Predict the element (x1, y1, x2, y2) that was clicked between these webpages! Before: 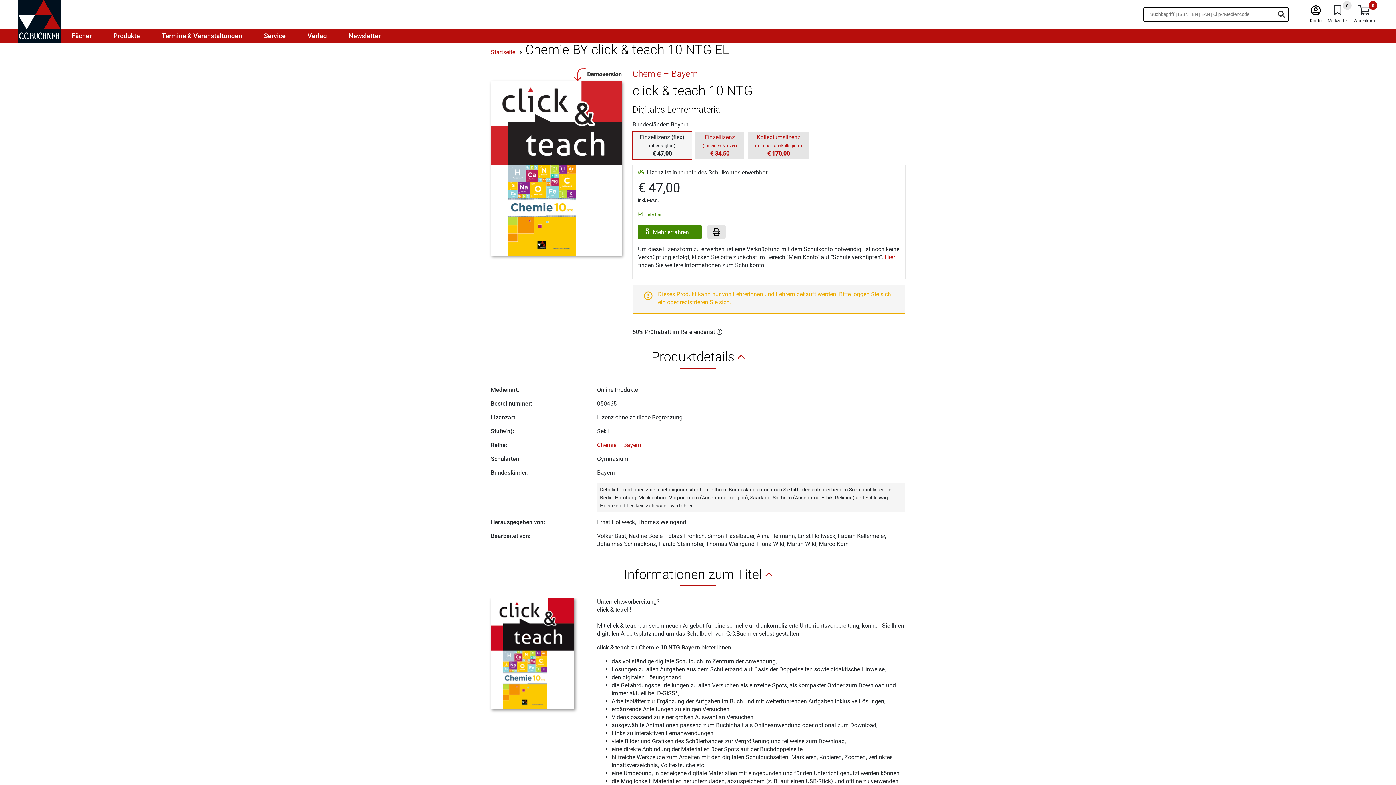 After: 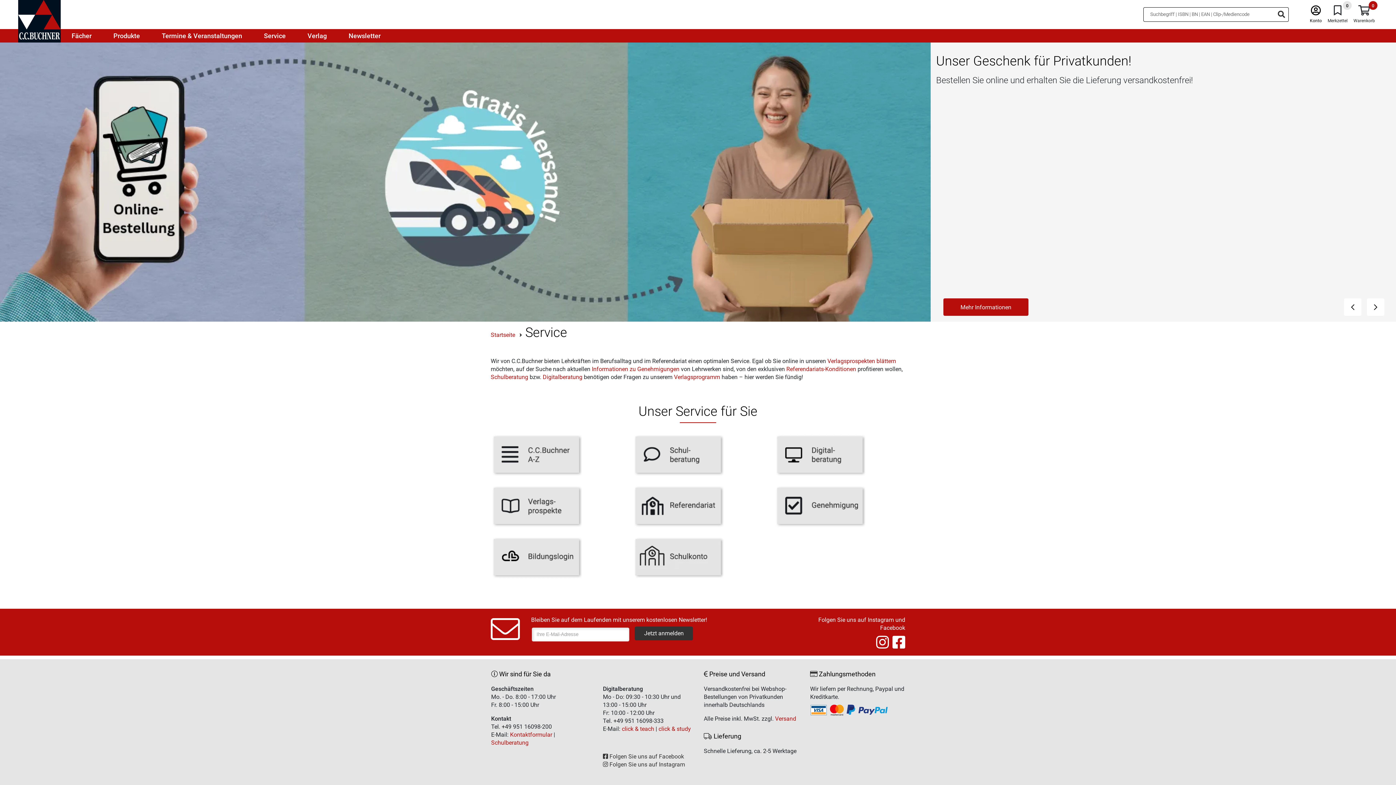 Action: bbox: (253, 29, 296, 42) label: Service